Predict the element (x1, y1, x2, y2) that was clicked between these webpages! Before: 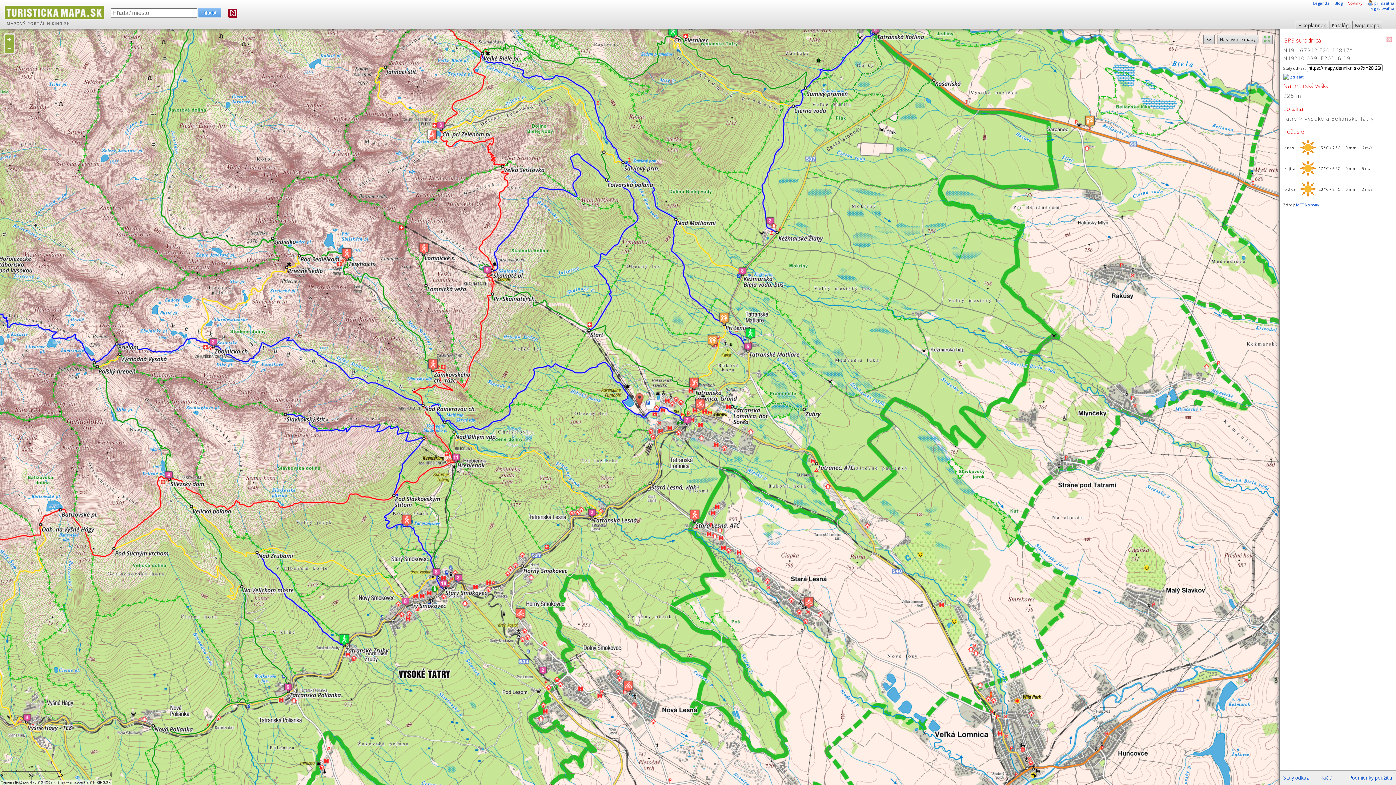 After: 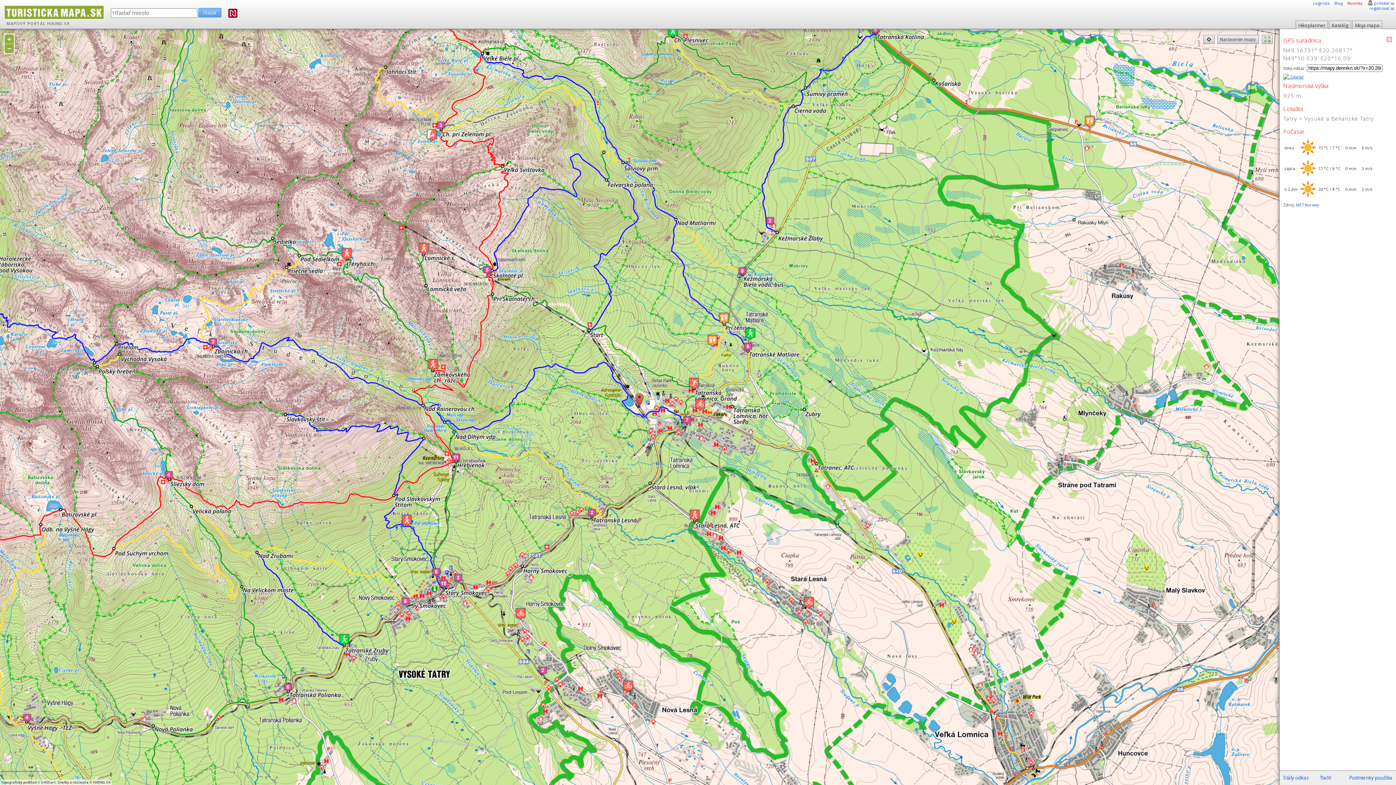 Action: bbox: (1283, 74, 1304, 79) label:  Zdieľať